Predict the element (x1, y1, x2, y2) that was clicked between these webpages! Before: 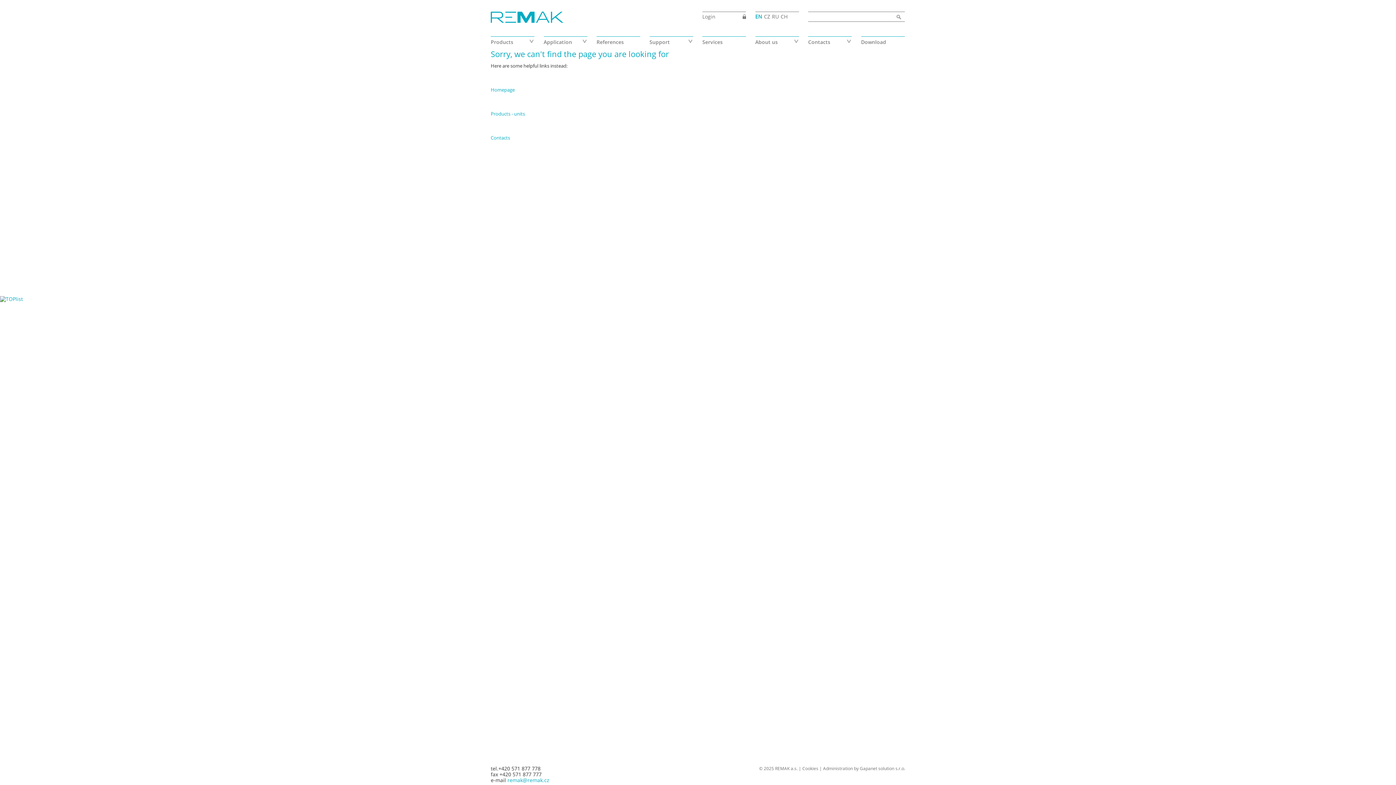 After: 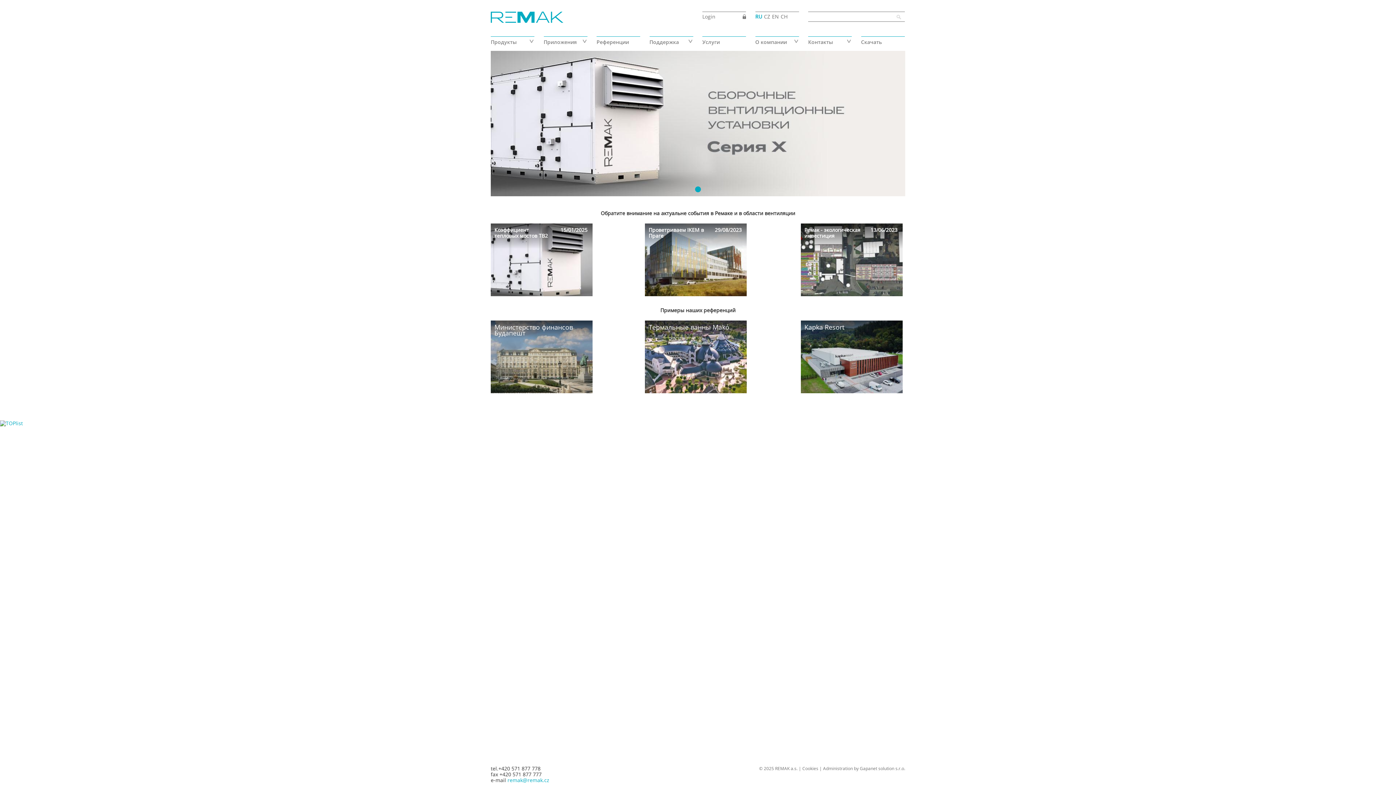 Action: bbox: (772, 12, 779, 21) label: RU